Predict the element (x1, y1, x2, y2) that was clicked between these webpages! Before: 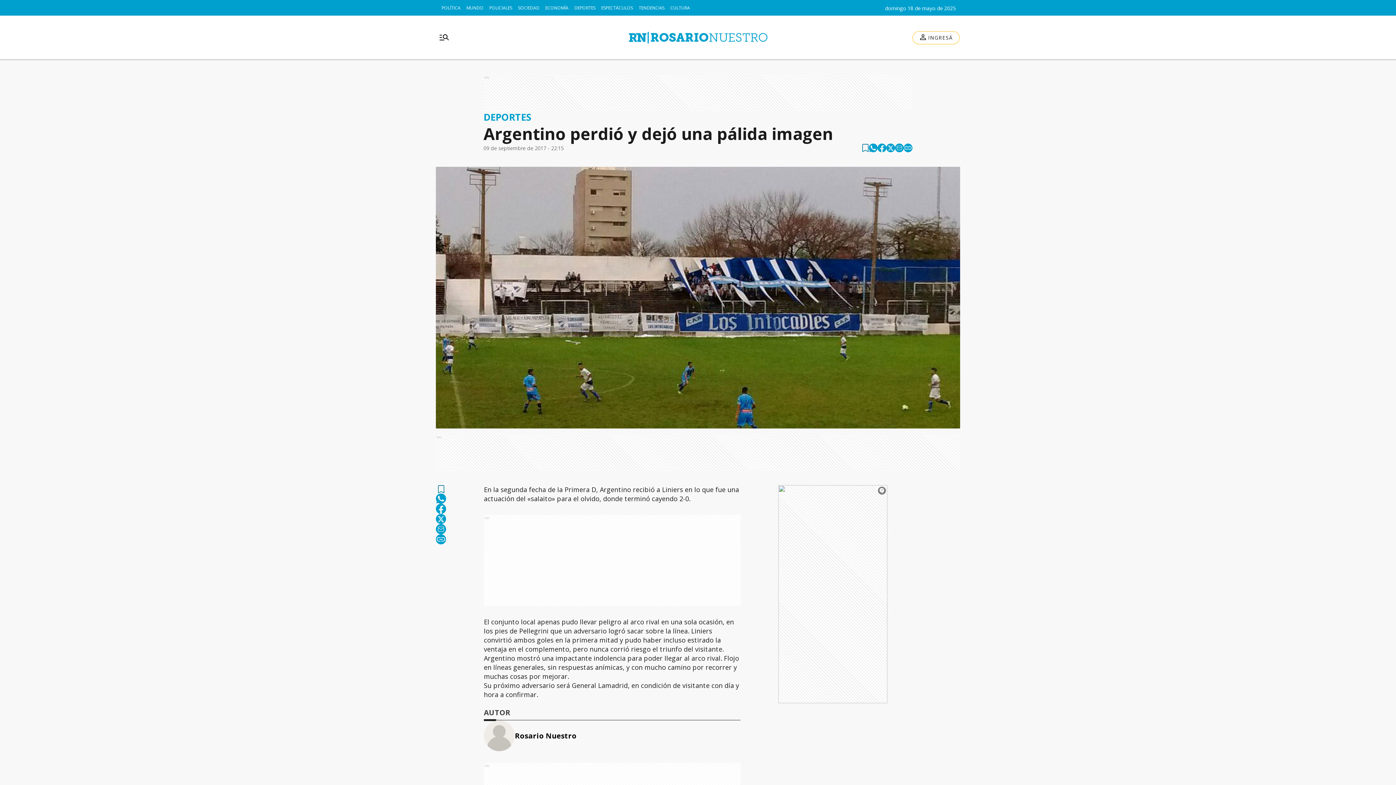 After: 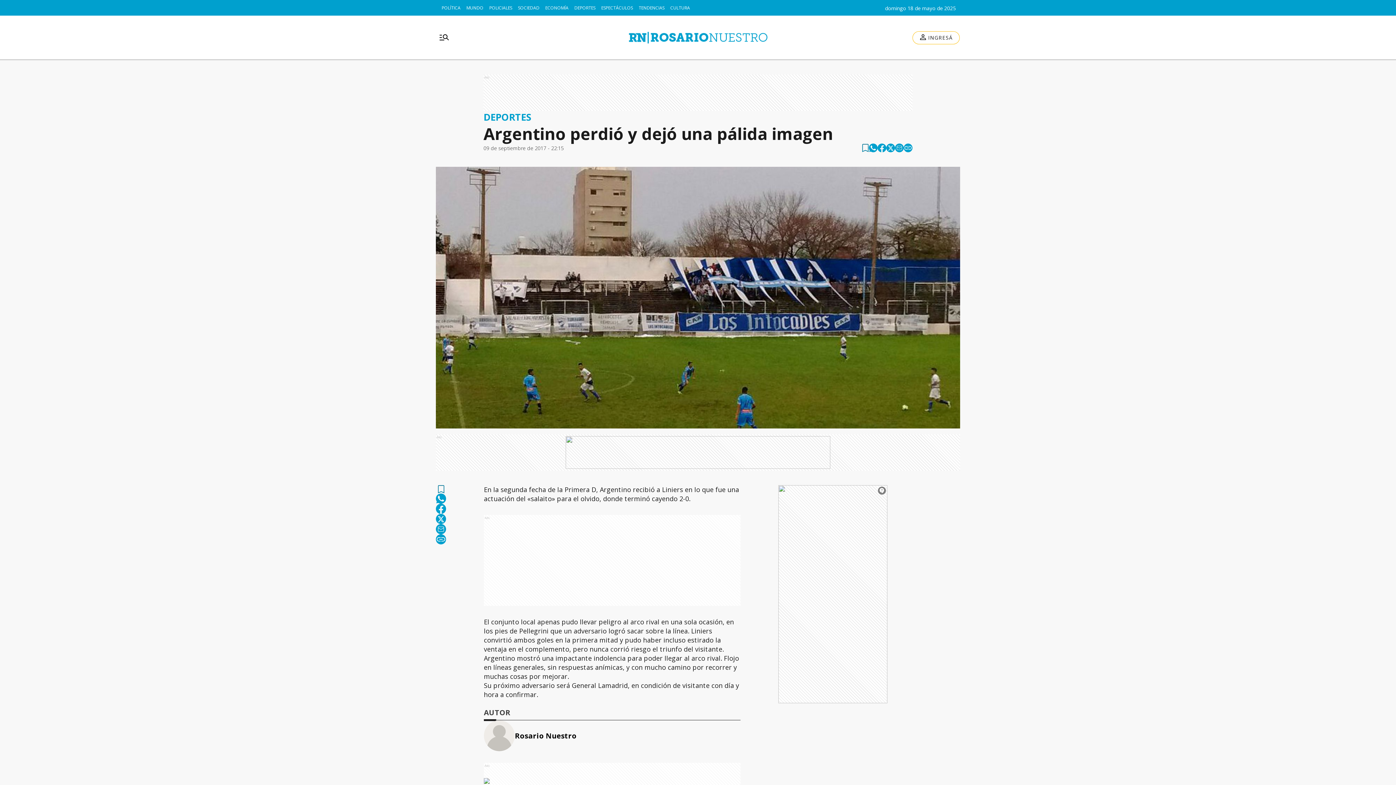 Action: bbox: (895, 143, 904, 152) label: email